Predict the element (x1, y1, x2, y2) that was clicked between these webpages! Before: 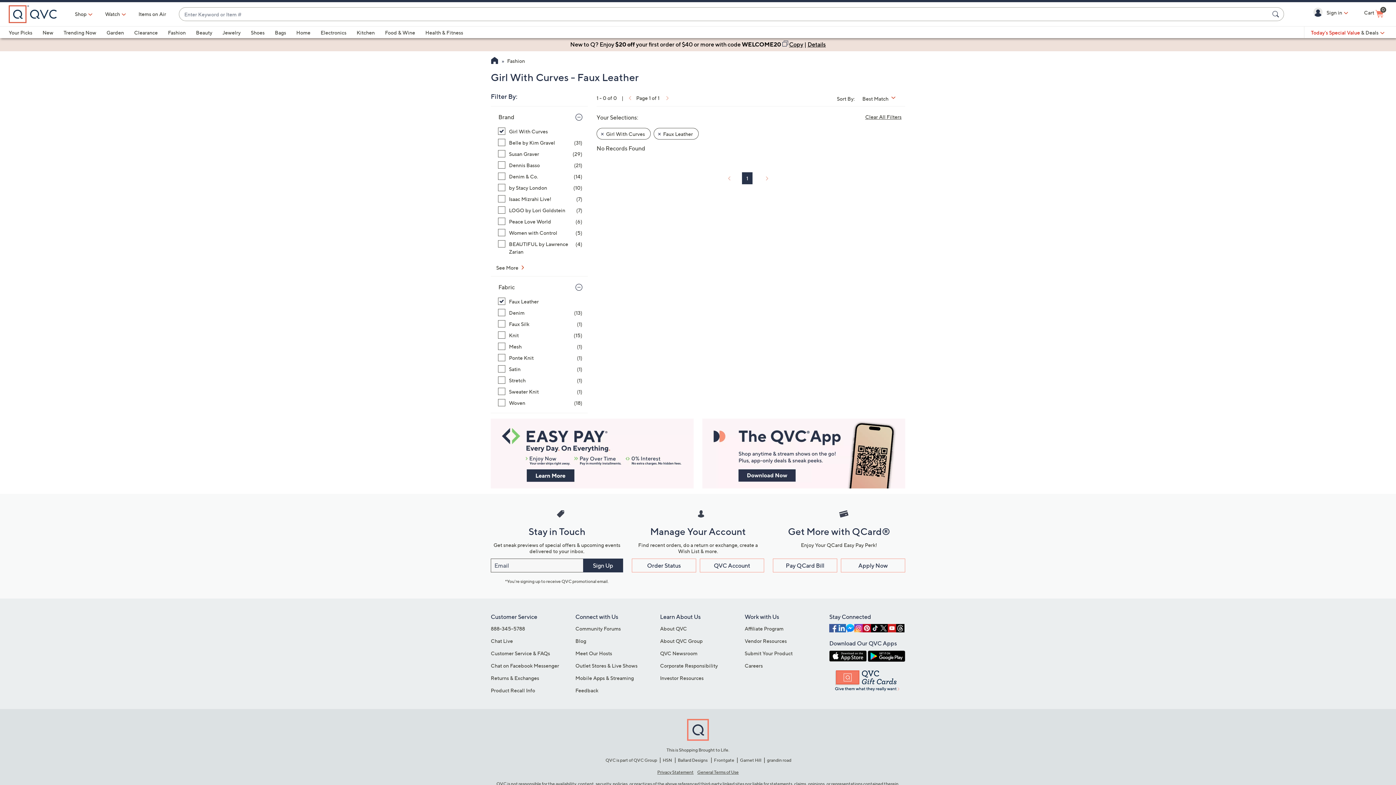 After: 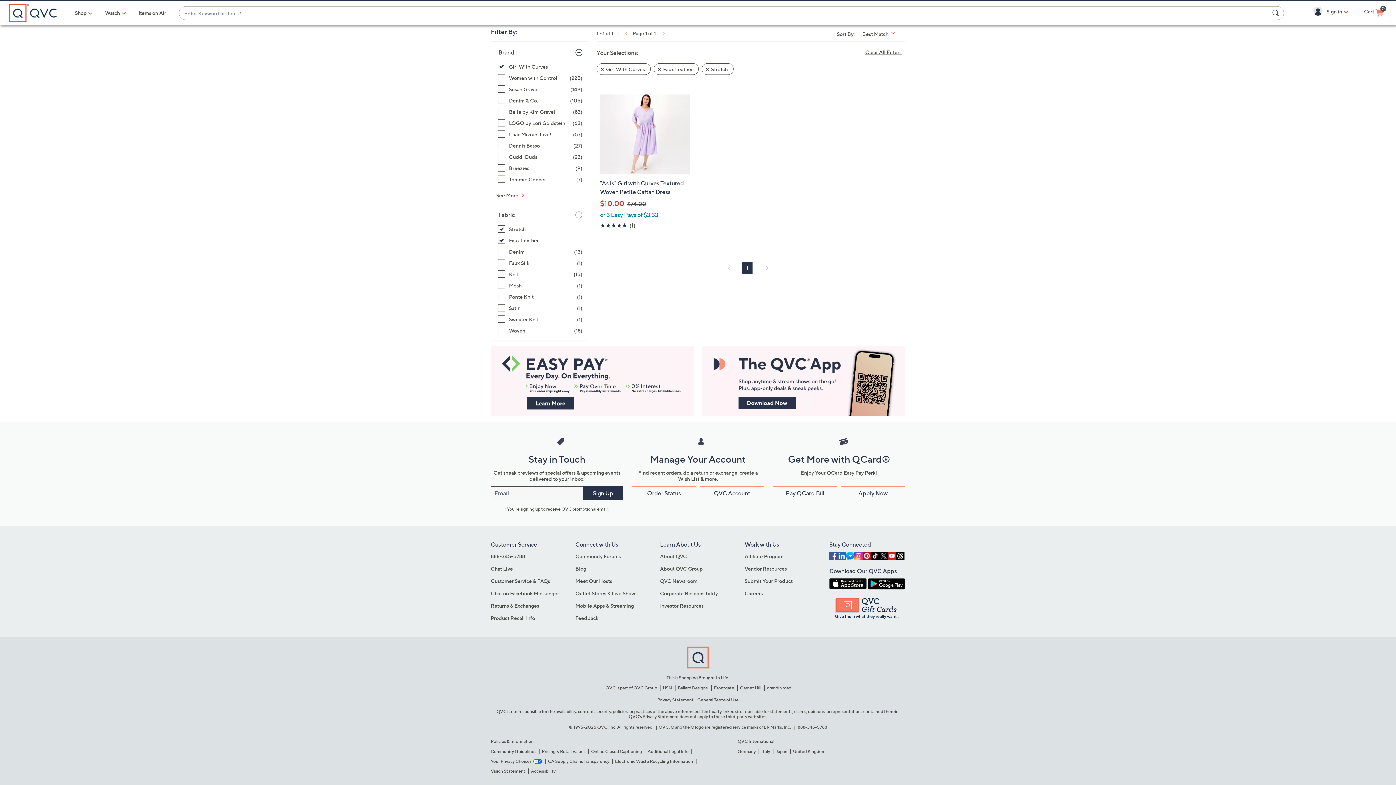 Action: bbox: (498, 376, 582, 384) label: Stretch, 1 item